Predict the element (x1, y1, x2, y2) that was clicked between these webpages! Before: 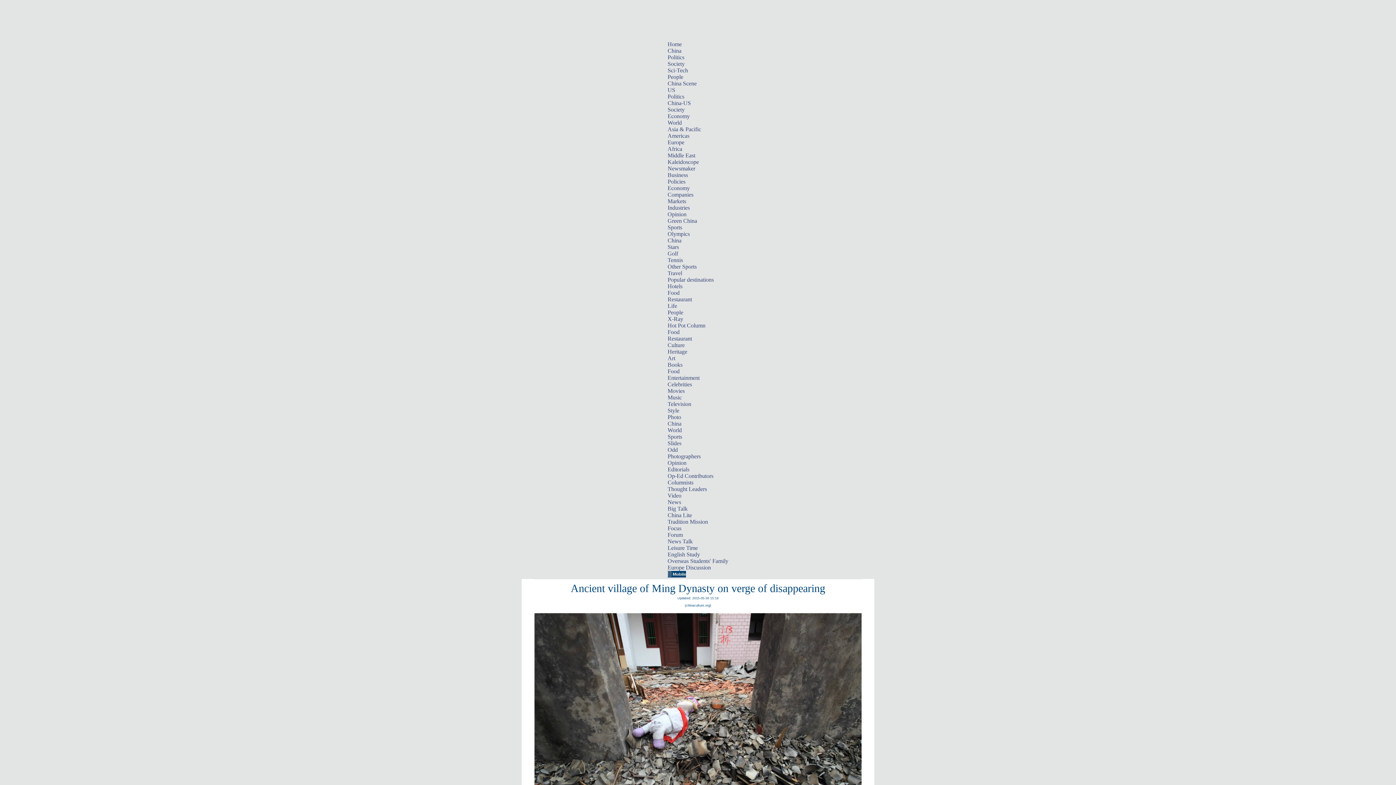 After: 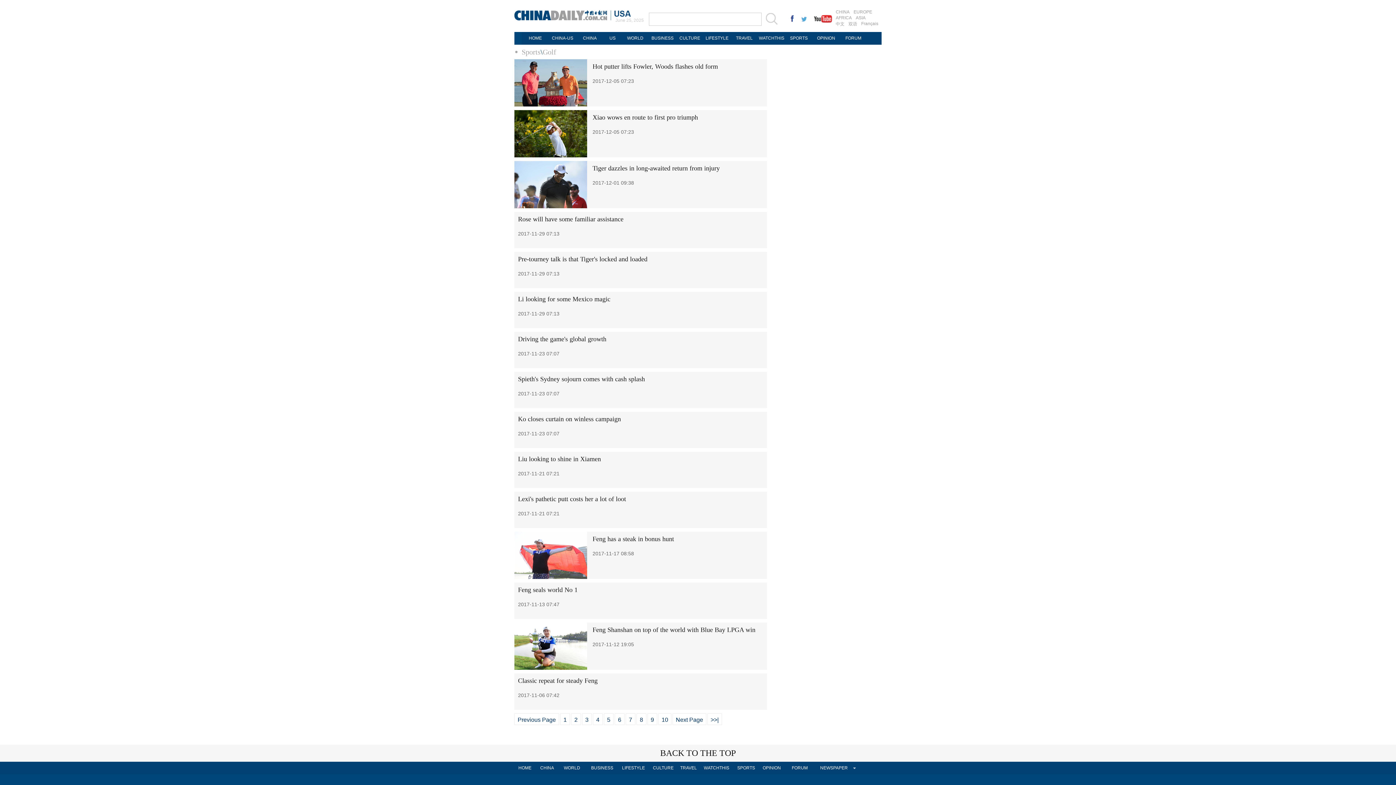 Action: label: Golf bbox: (667, 250, 678, 256)